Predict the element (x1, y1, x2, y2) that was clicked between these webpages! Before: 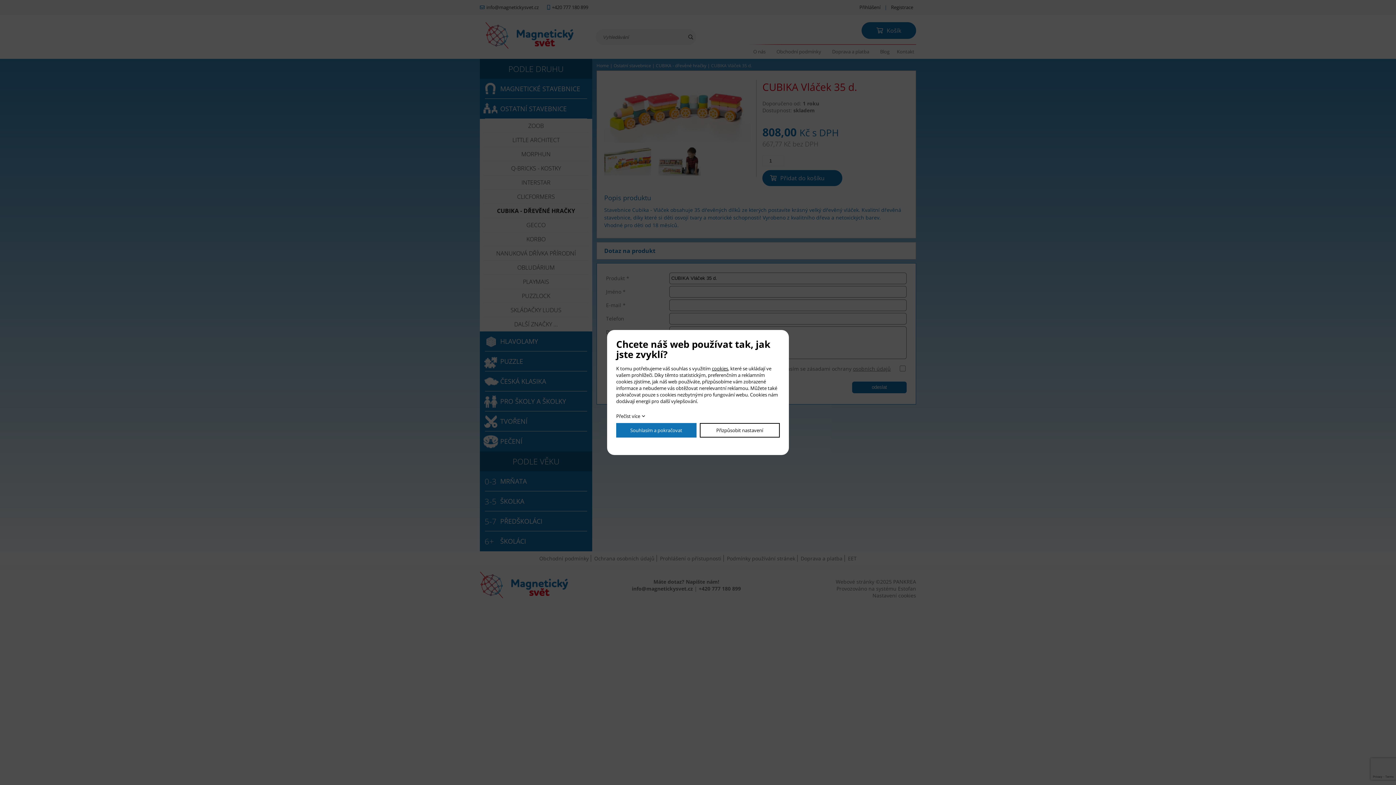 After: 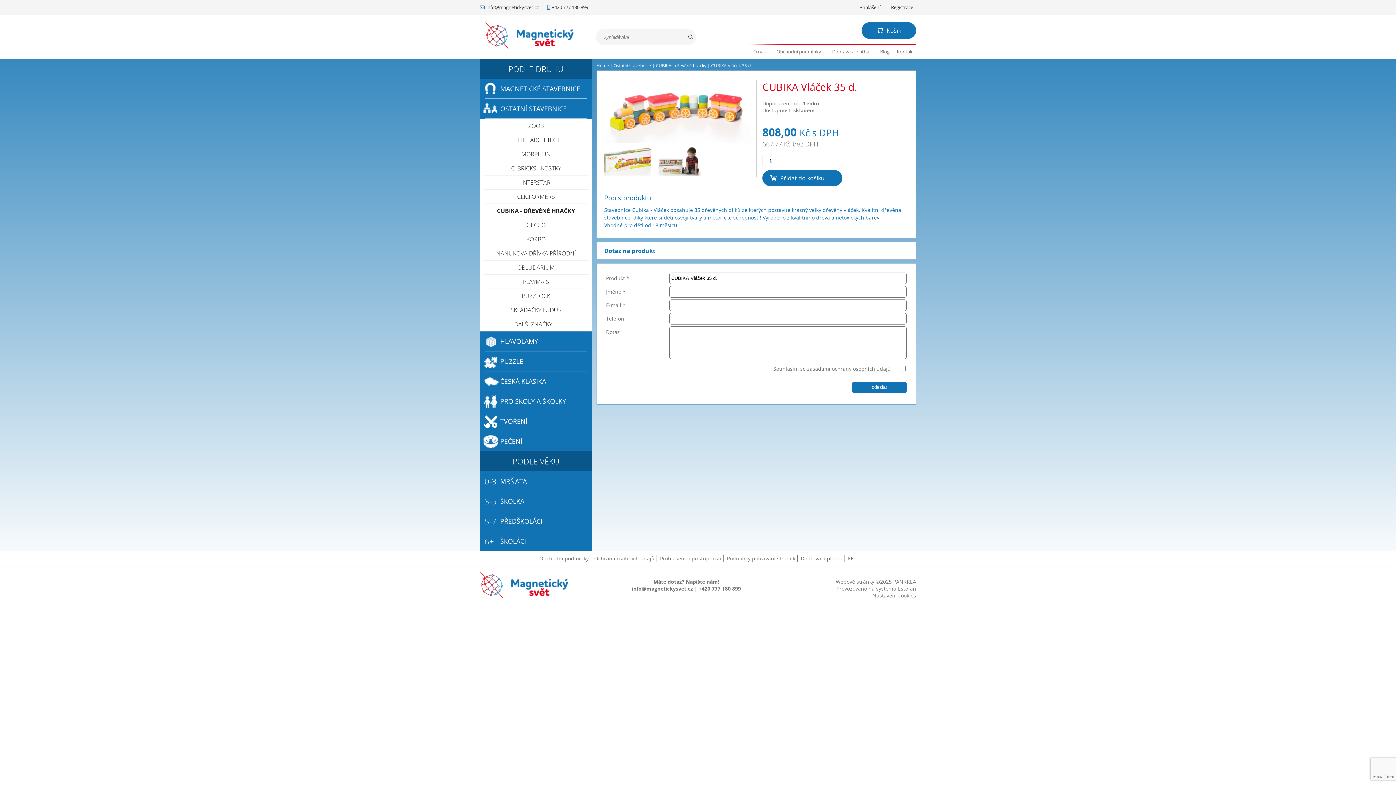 Action: label: Souhlasím a pokračovat bbox: (616, 423, 696, 437)